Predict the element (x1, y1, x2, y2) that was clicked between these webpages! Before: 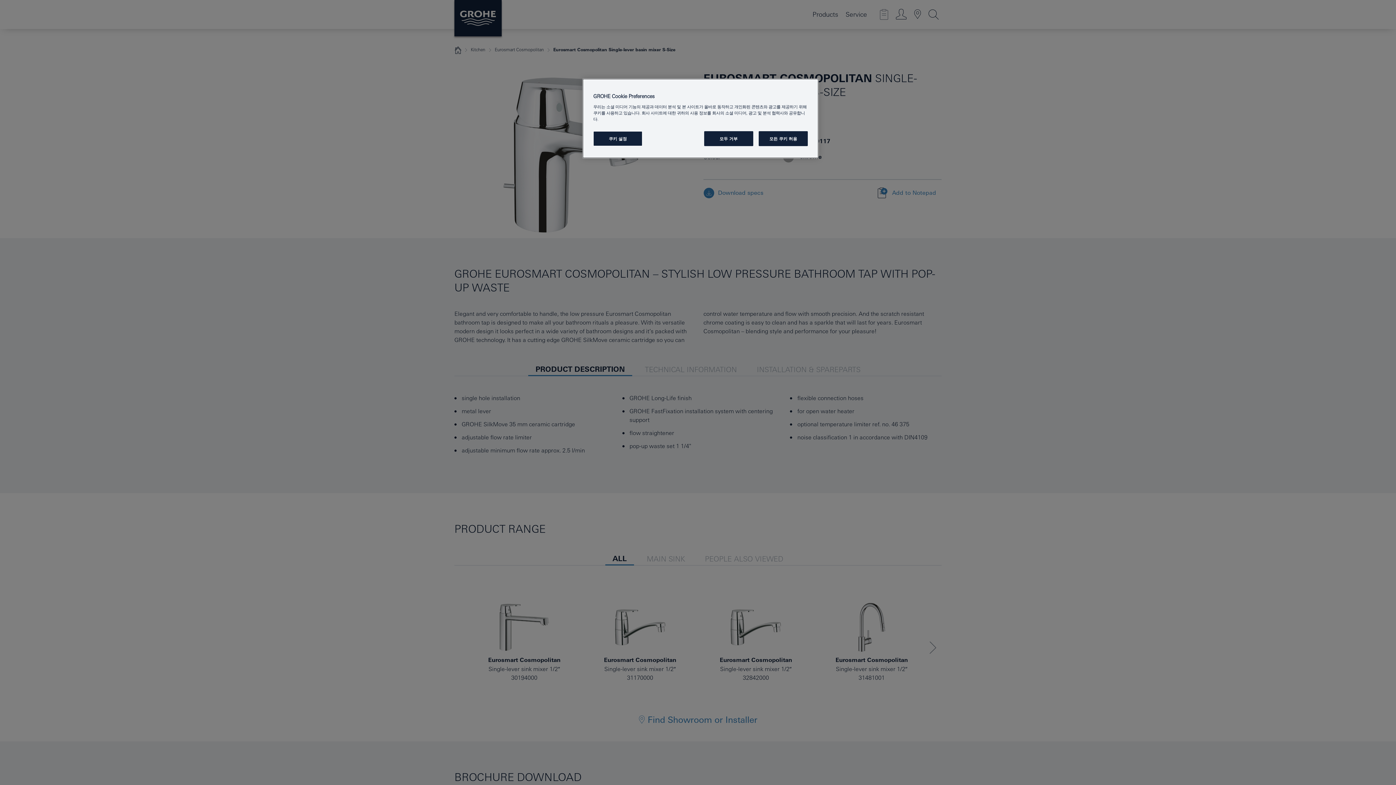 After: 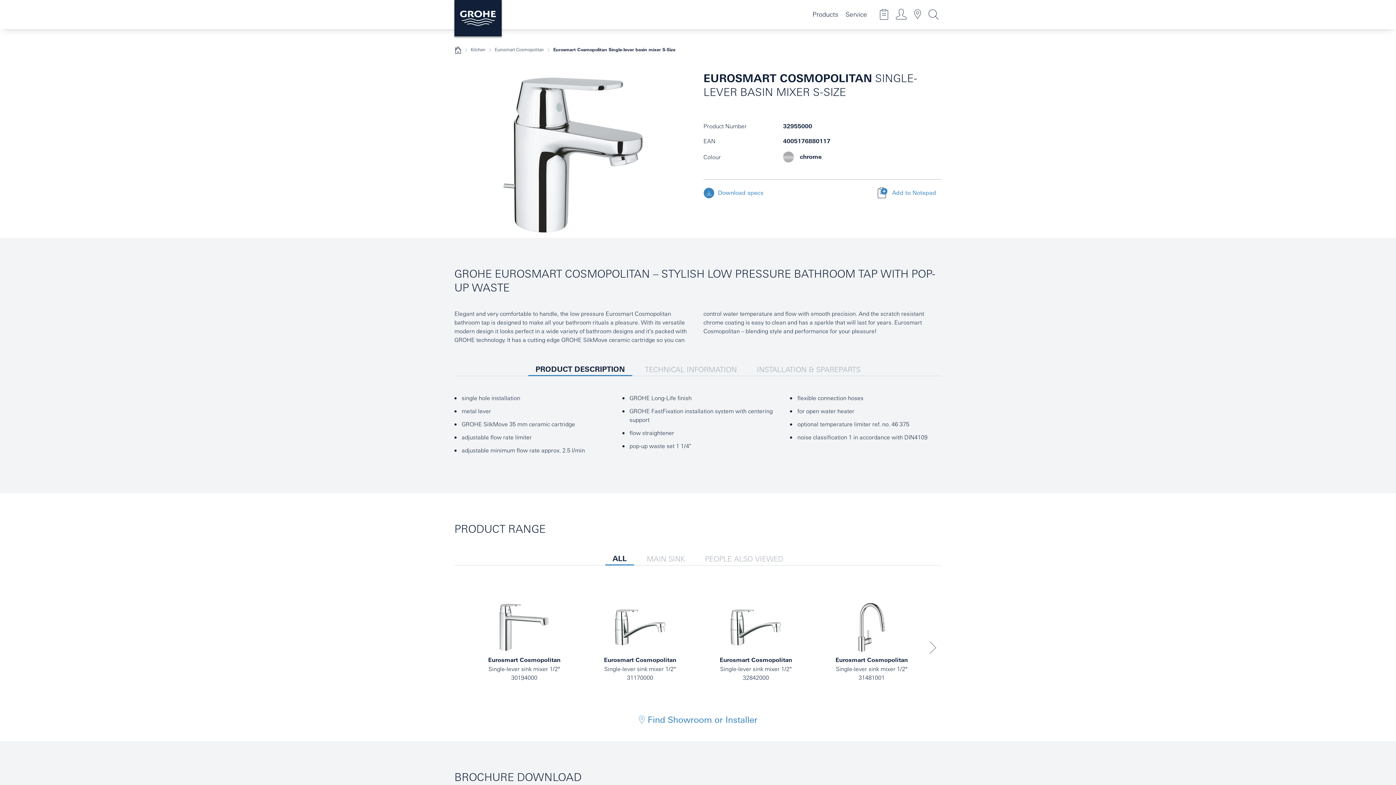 Action: label: 모든 쿠키 허용 bbox: (758, 131, 808, 146)